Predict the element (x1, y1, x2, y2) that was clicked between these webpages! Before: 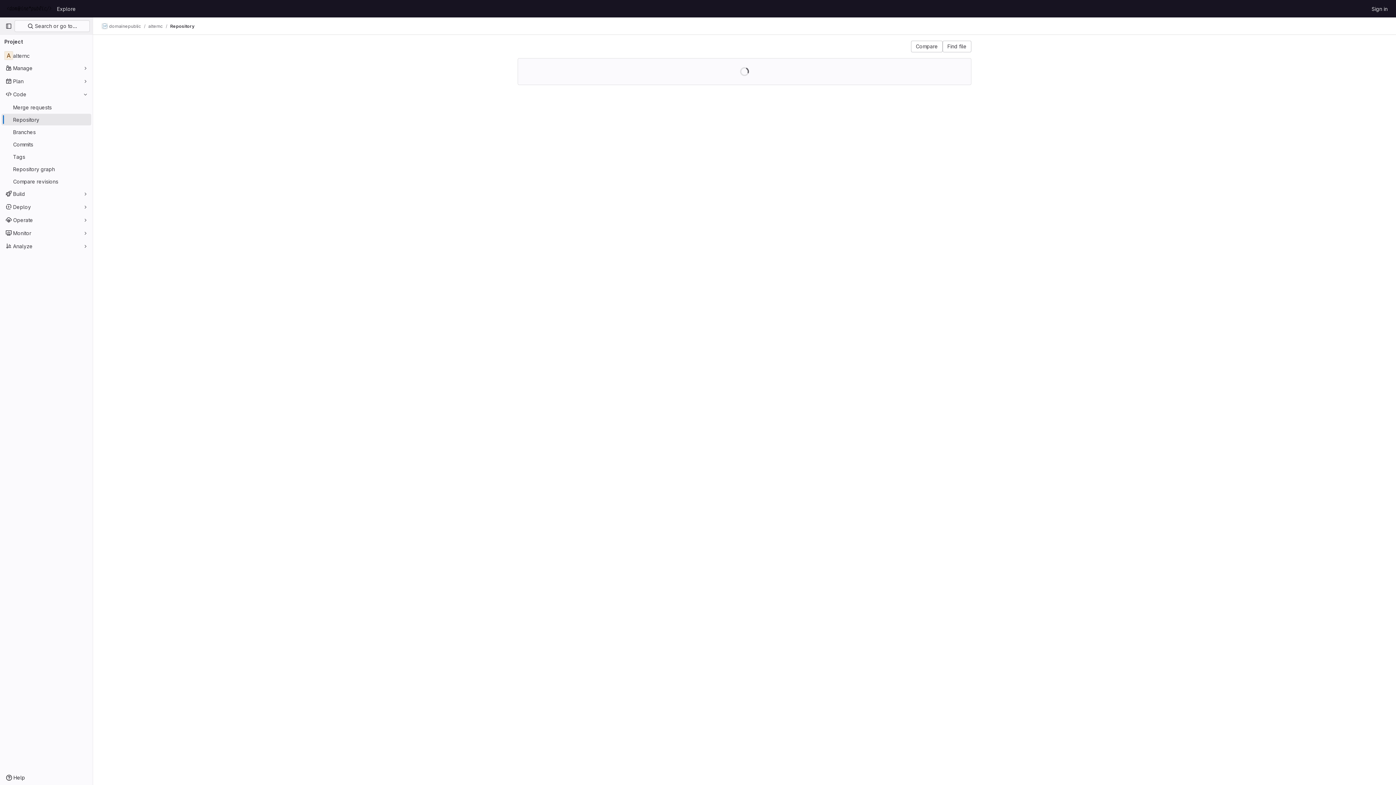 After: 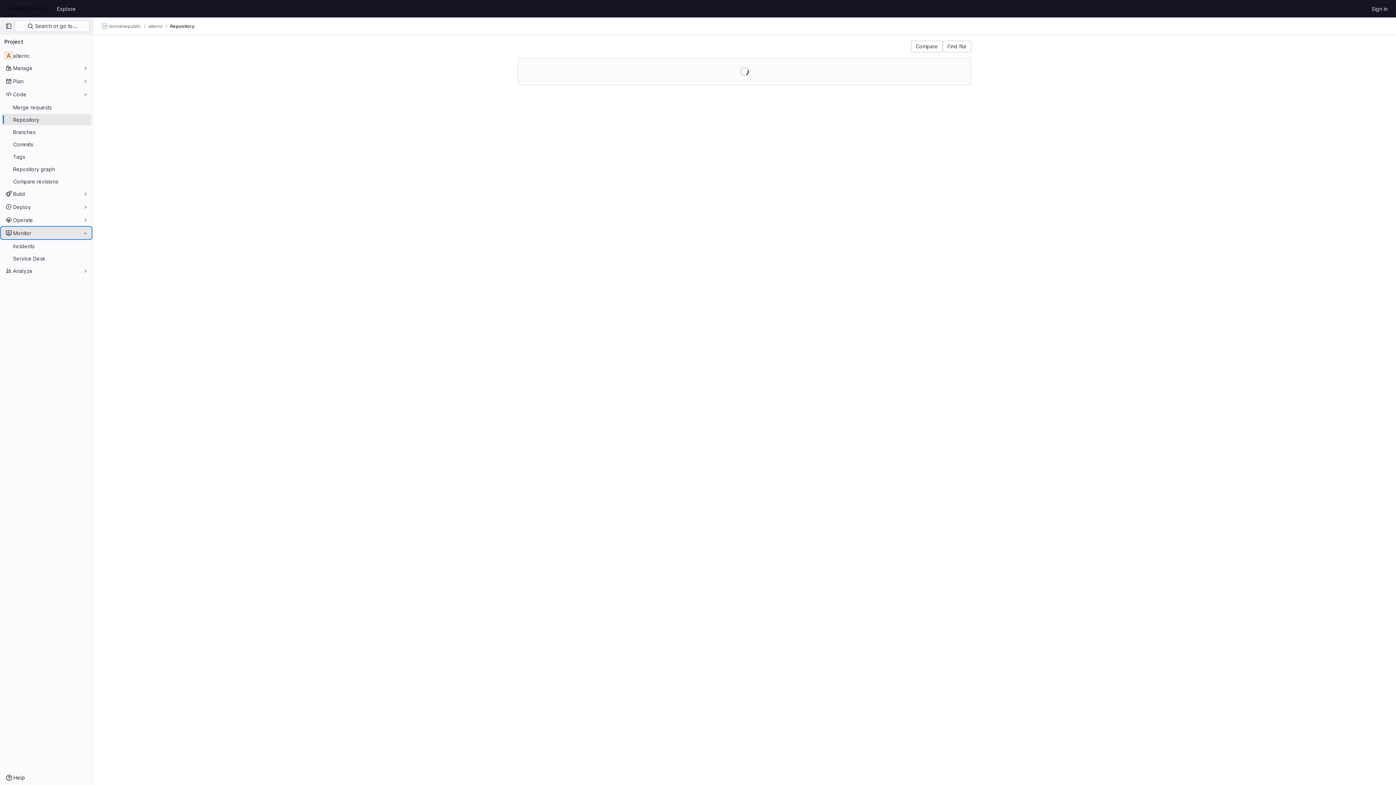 Action: label: Monitor bbox: (1, 227, 91, 238)